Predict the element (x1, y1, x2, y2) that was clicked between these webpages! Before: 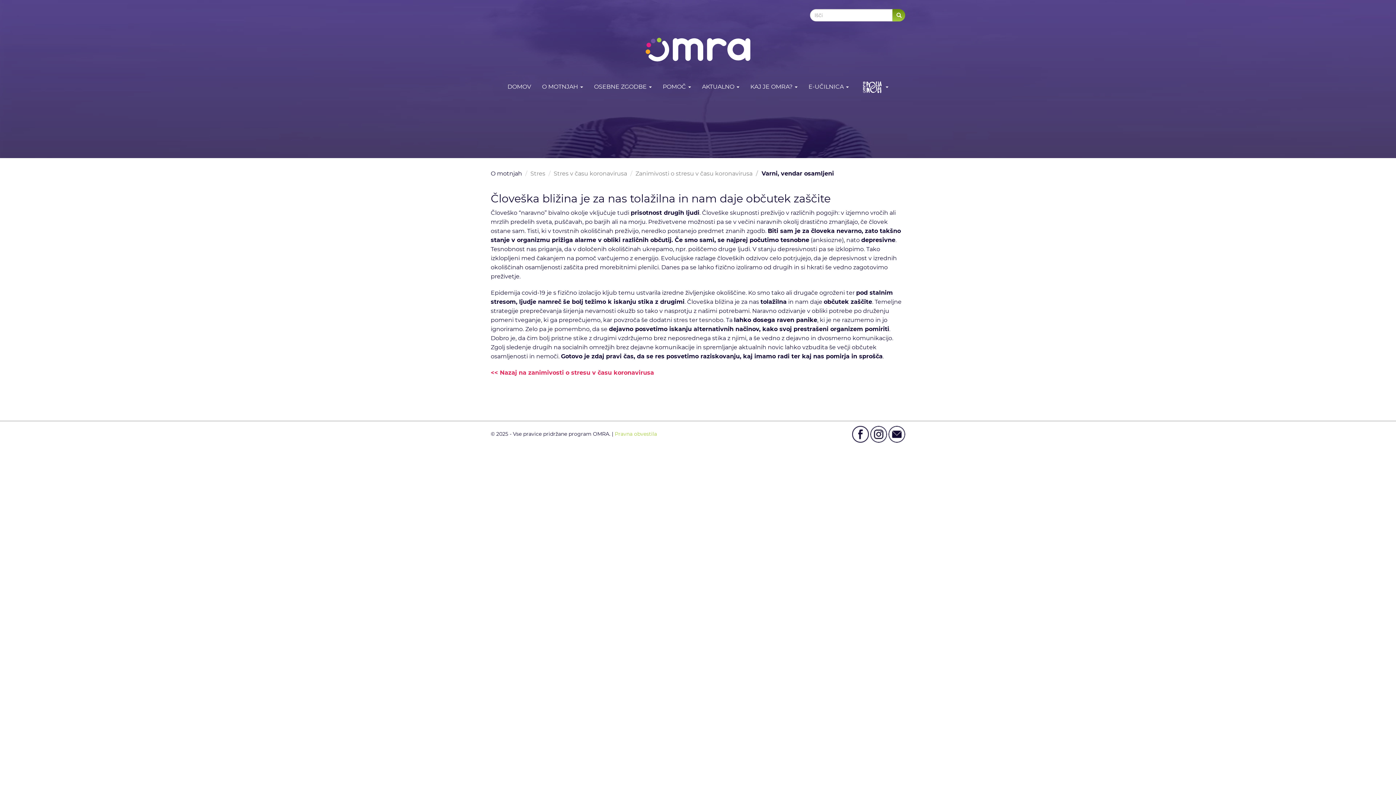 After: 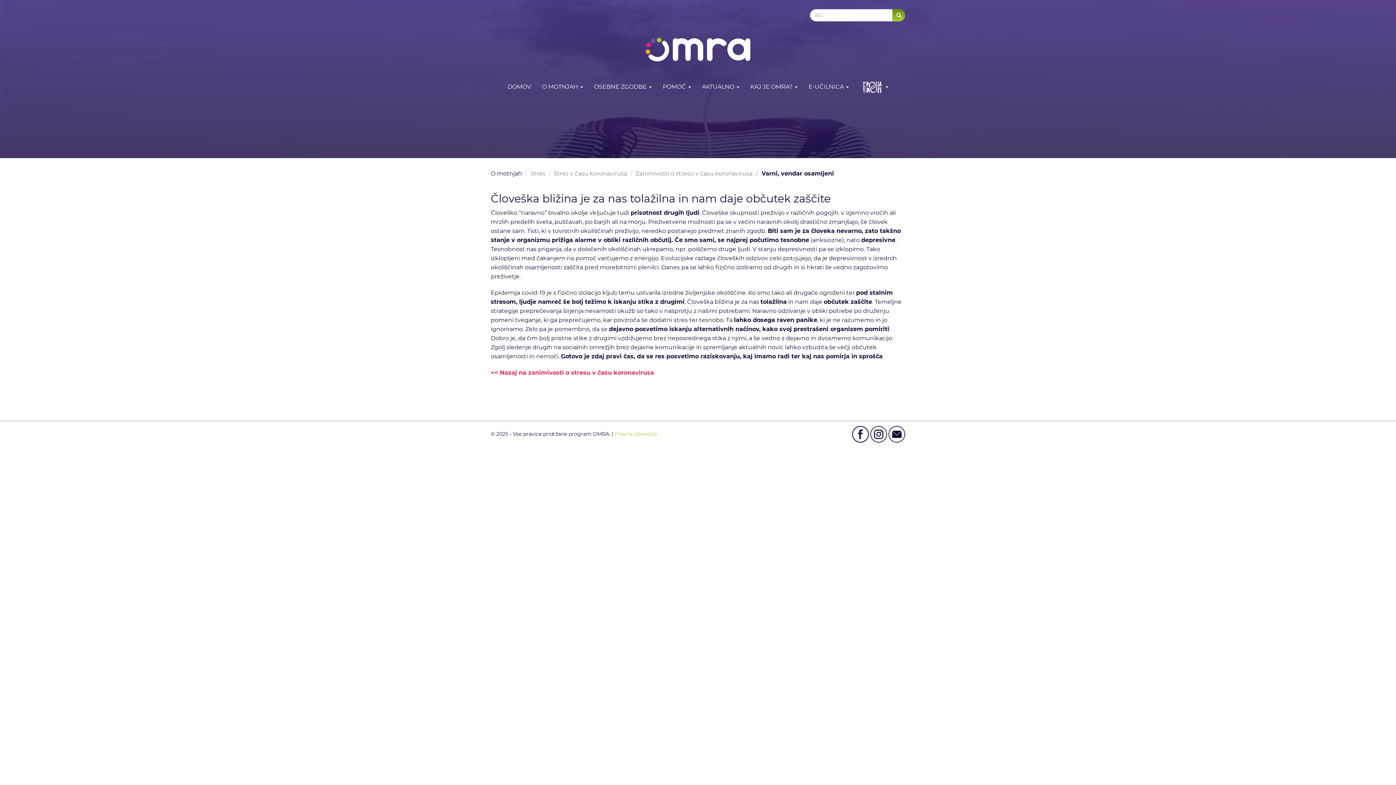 Action: bbox: (870, 425, 887, 443)